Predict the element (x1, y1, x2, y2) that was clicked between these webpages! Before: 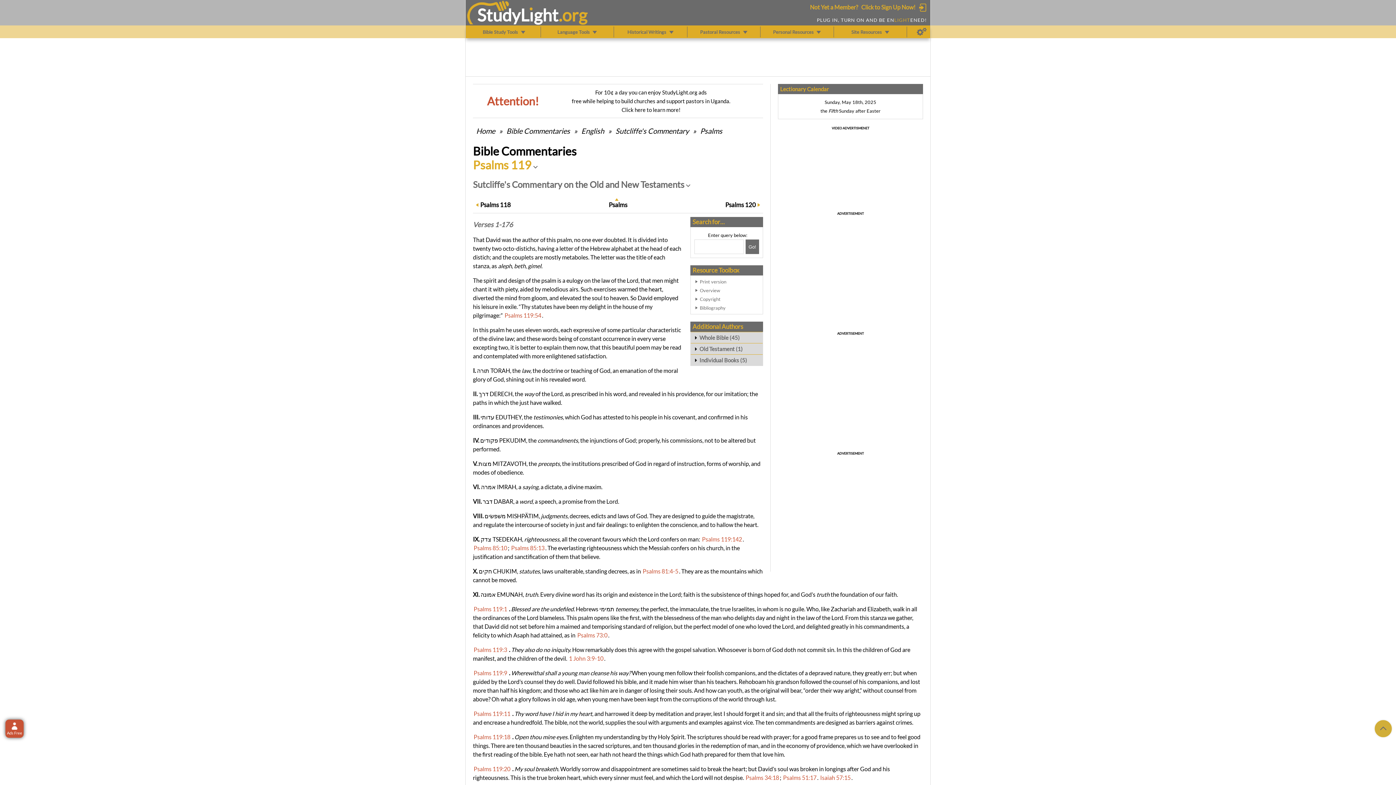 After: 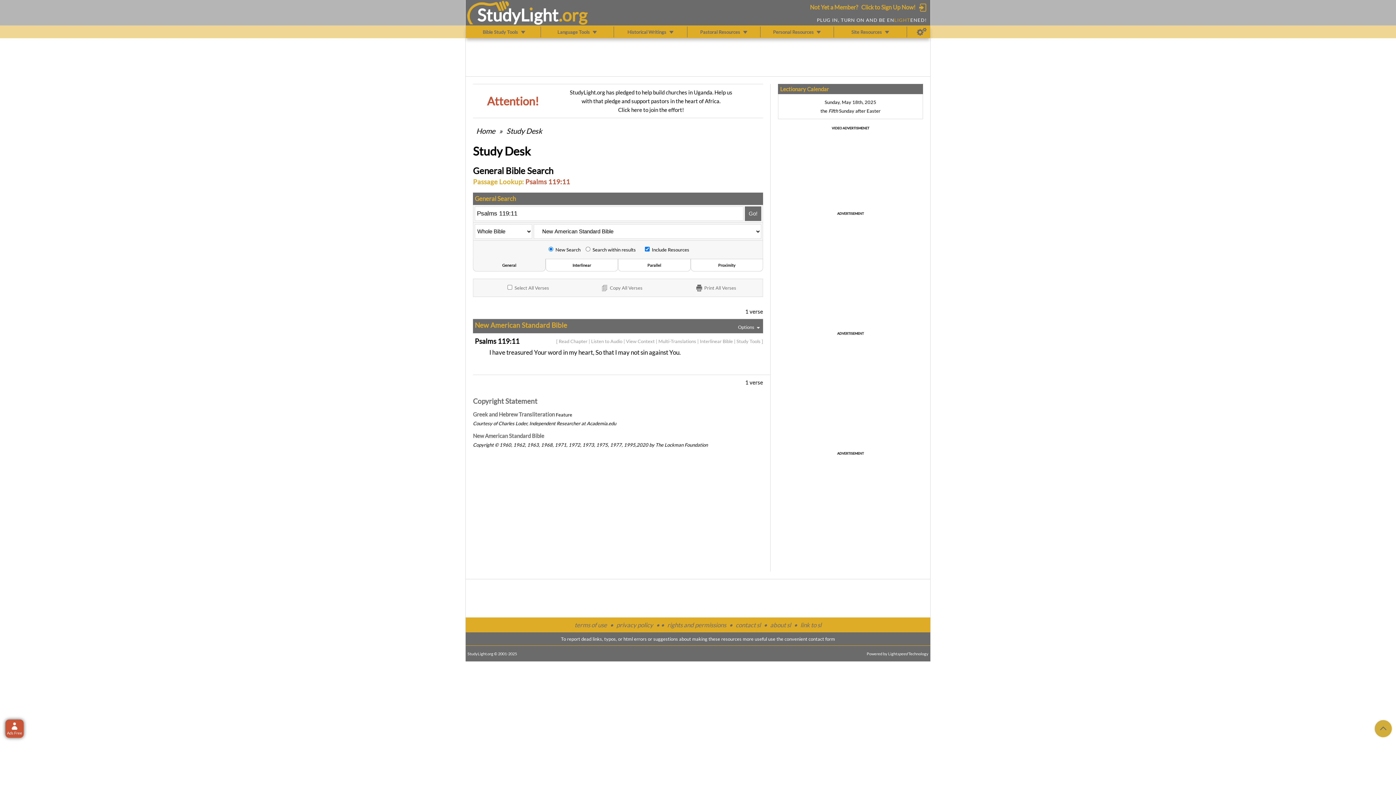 Action: label: Psalms 119:11 bbox: (473, 710, 510, 717)